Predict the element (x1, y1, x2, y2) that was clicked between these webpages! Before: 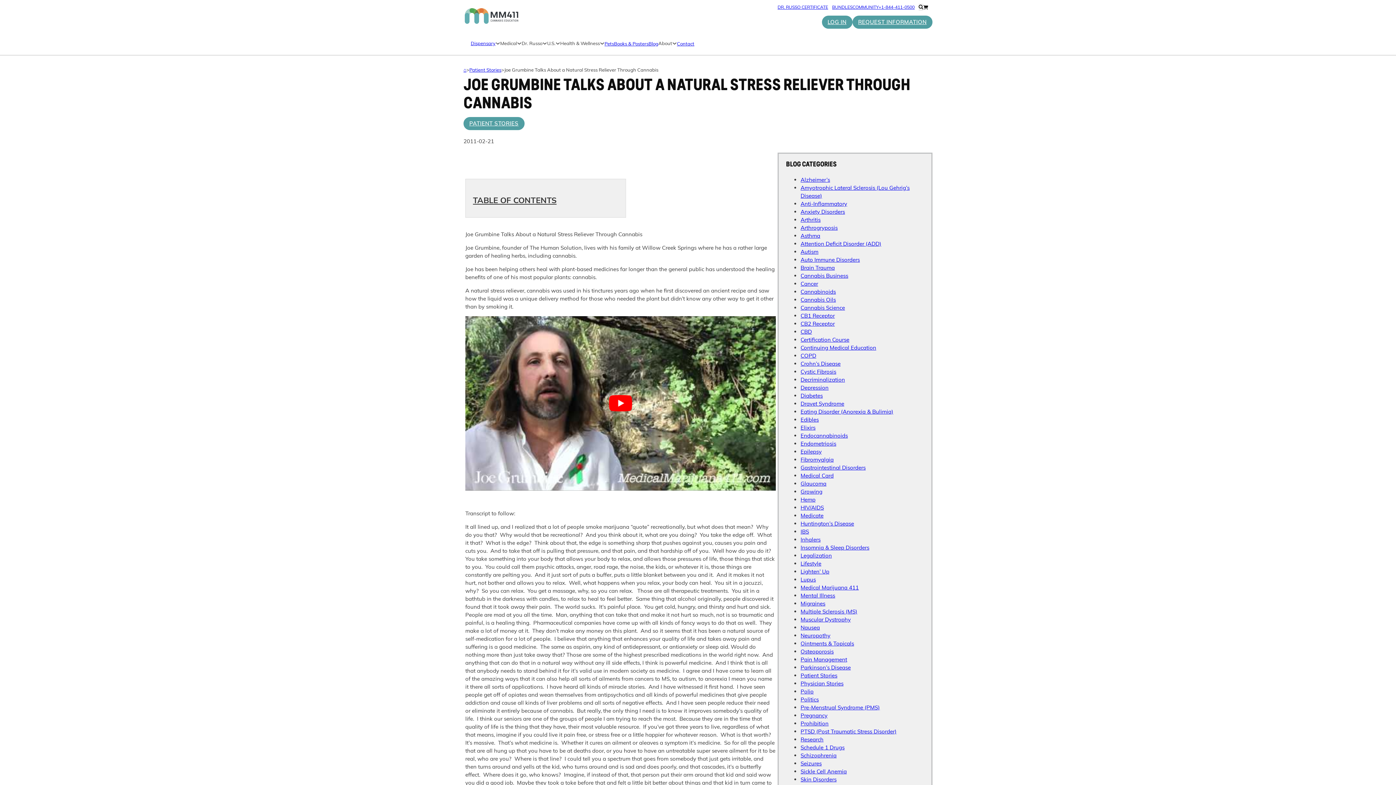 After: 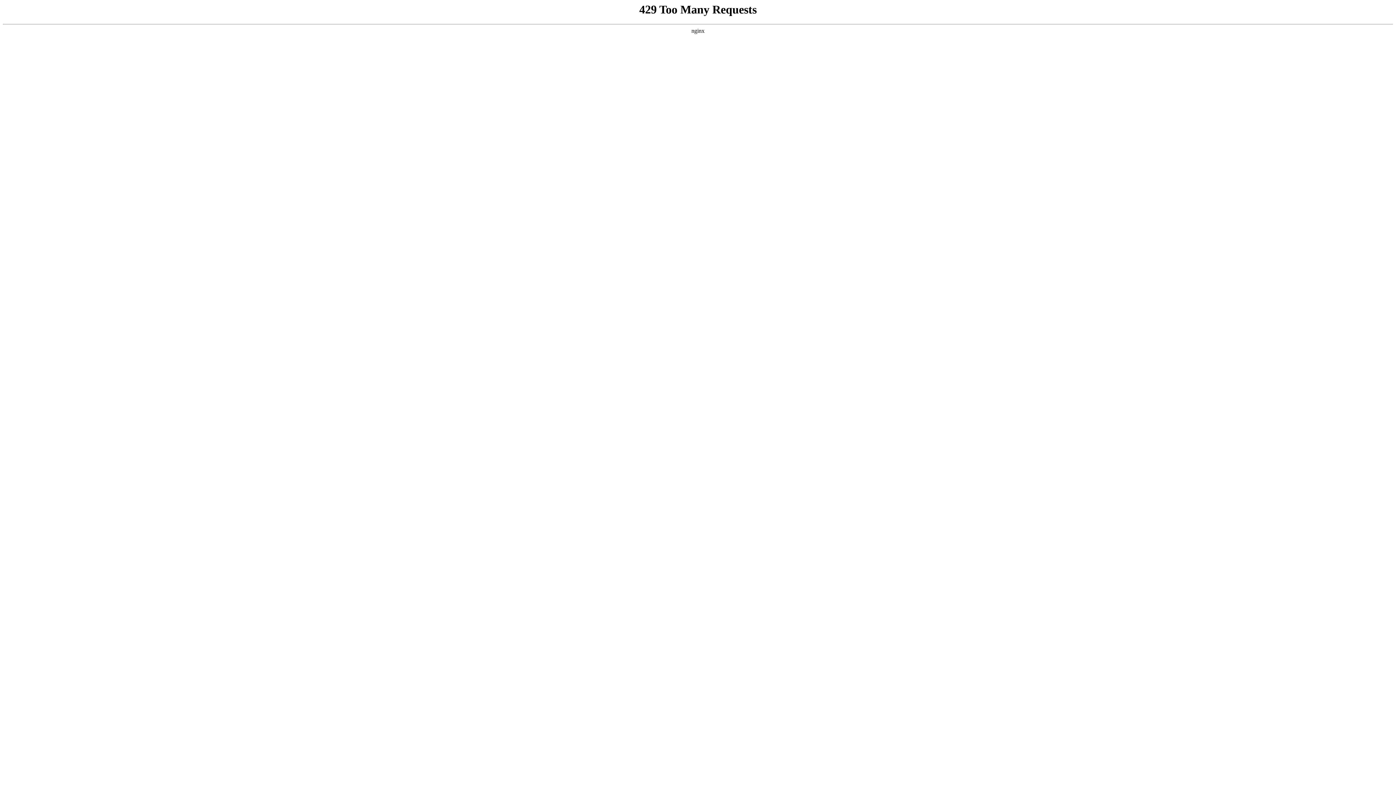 Action: label: Cystic Fibrosis bbox: (800, 368, 836, 375)